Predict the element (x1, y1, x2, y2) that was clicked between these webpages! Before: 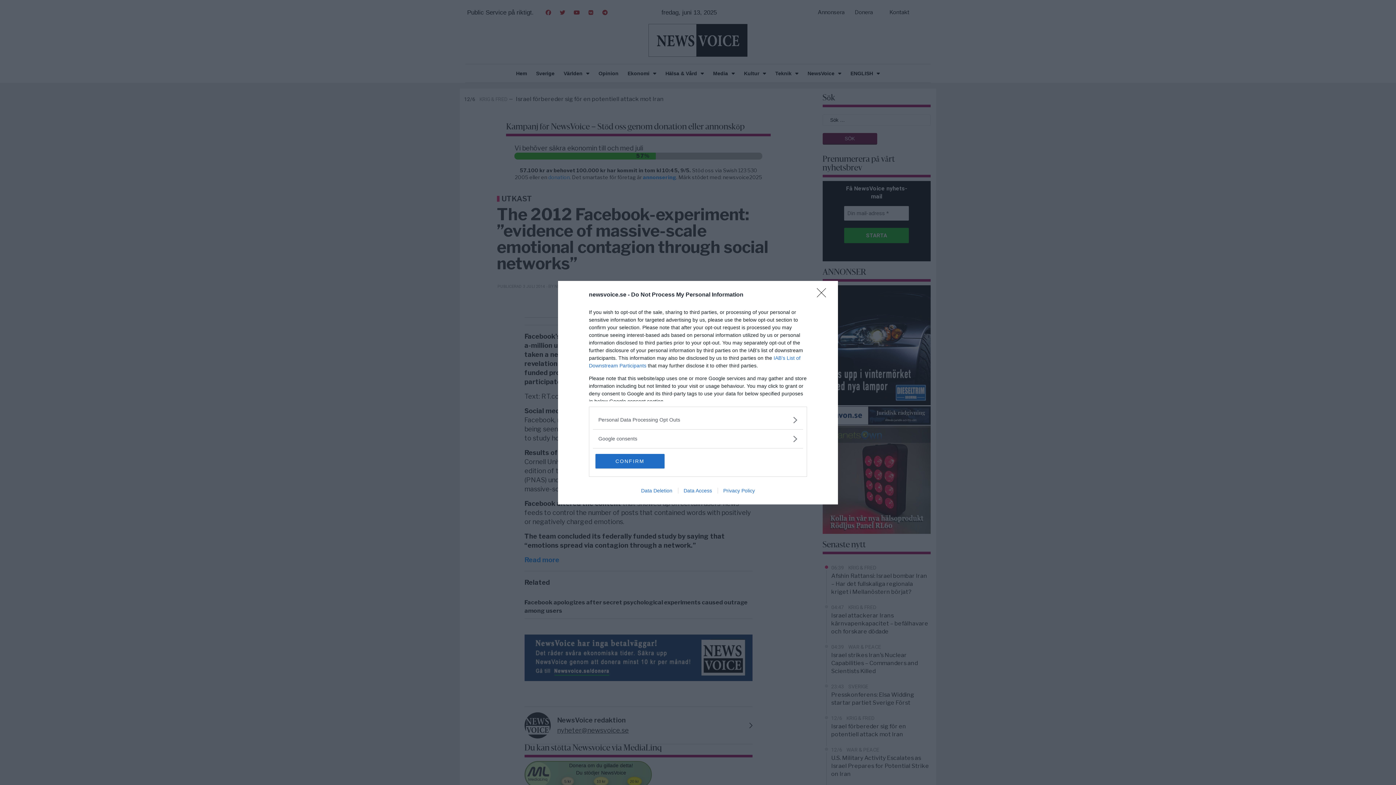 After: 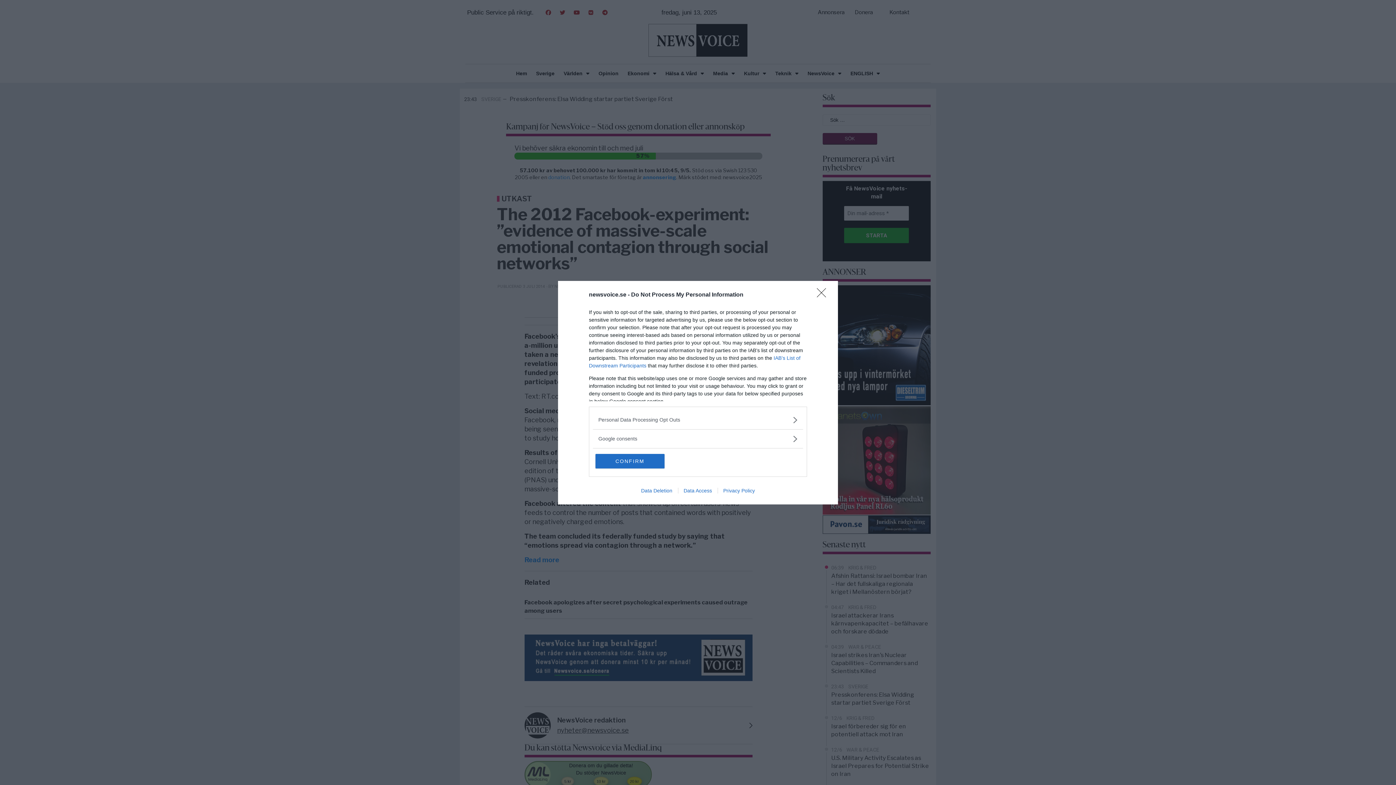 Action: bbox: (717, 487, 760, 493) label: Privacy Policy